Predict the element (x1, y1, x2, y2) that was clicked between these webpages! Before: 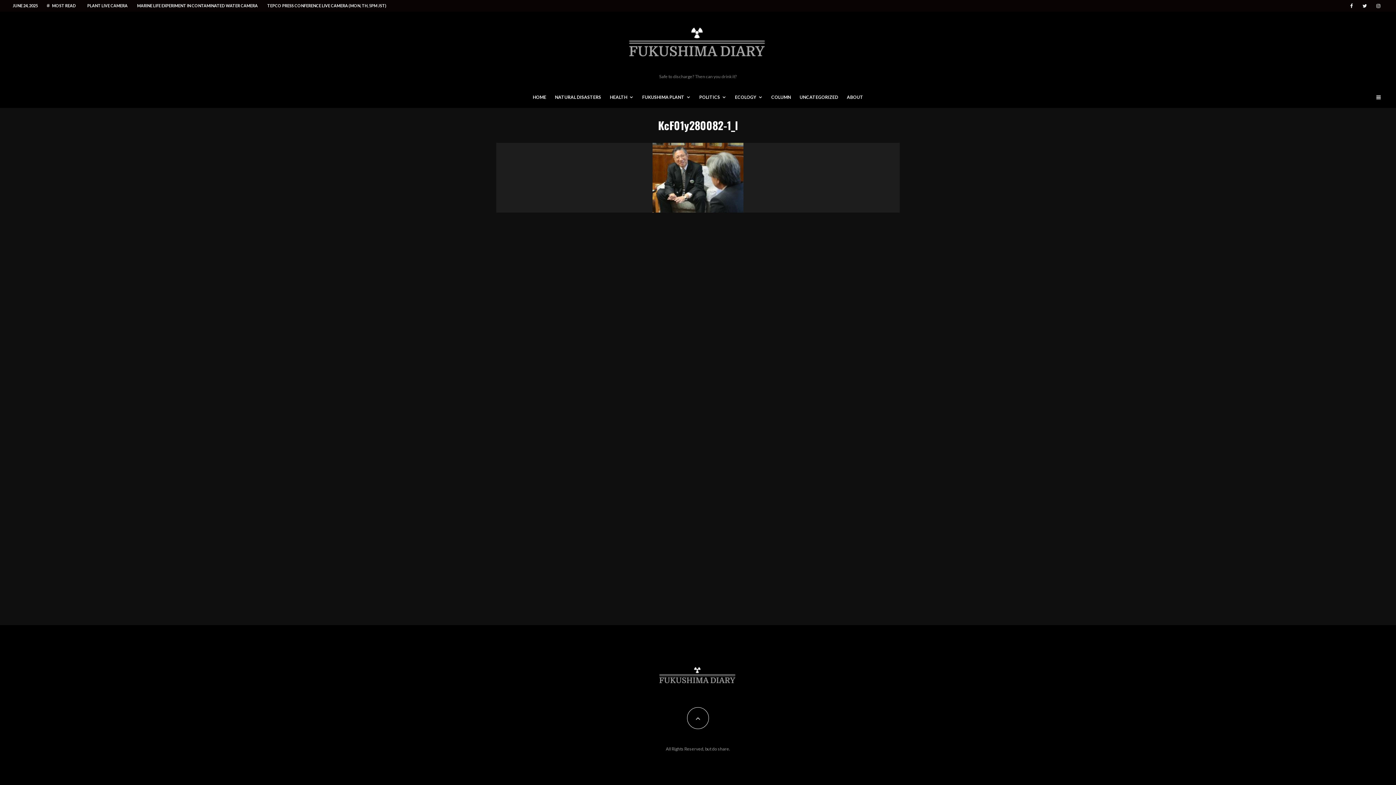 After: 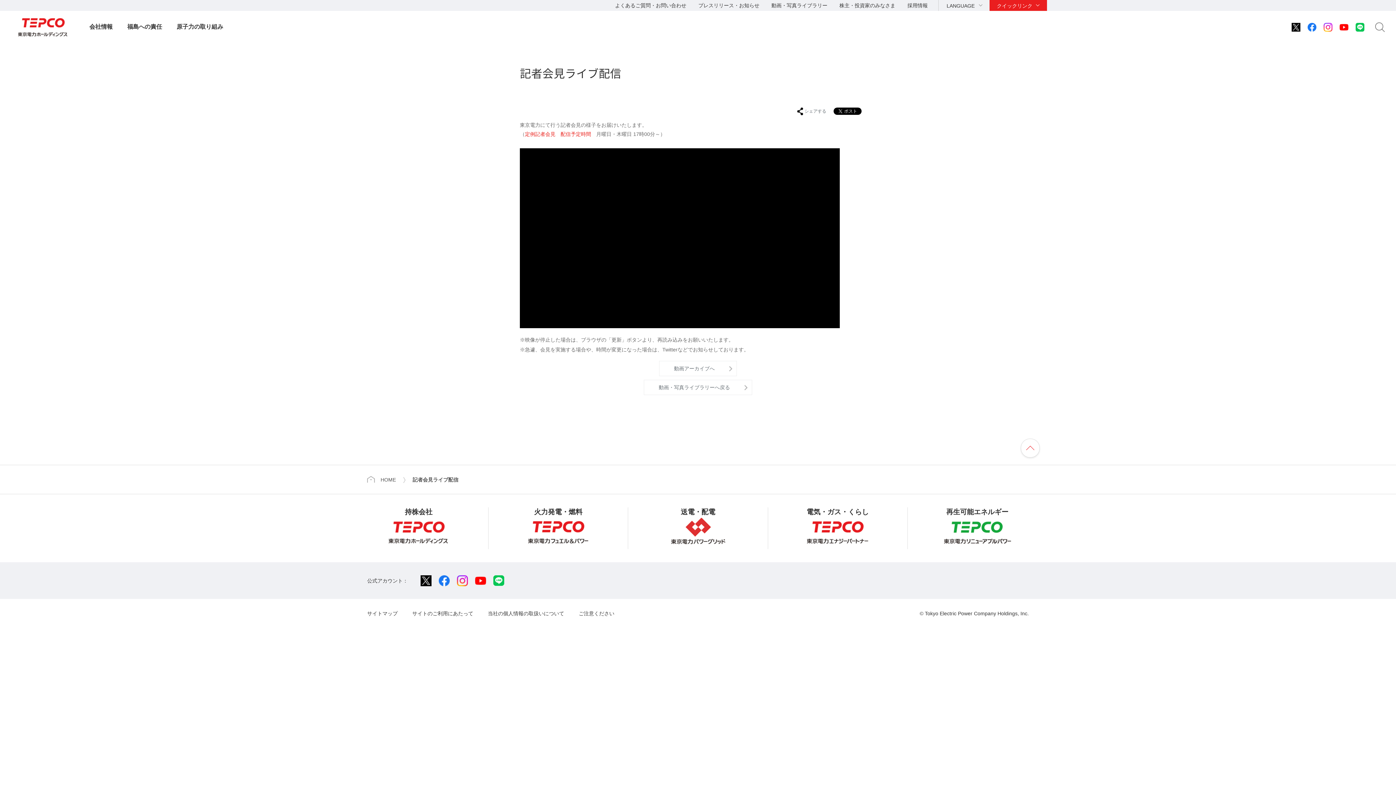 Action: bbox: (262, 0, 391, 11) label: TEPCO PRESS CONFERENCE LIVE CAMERA (MON, TH, 5PM JST)